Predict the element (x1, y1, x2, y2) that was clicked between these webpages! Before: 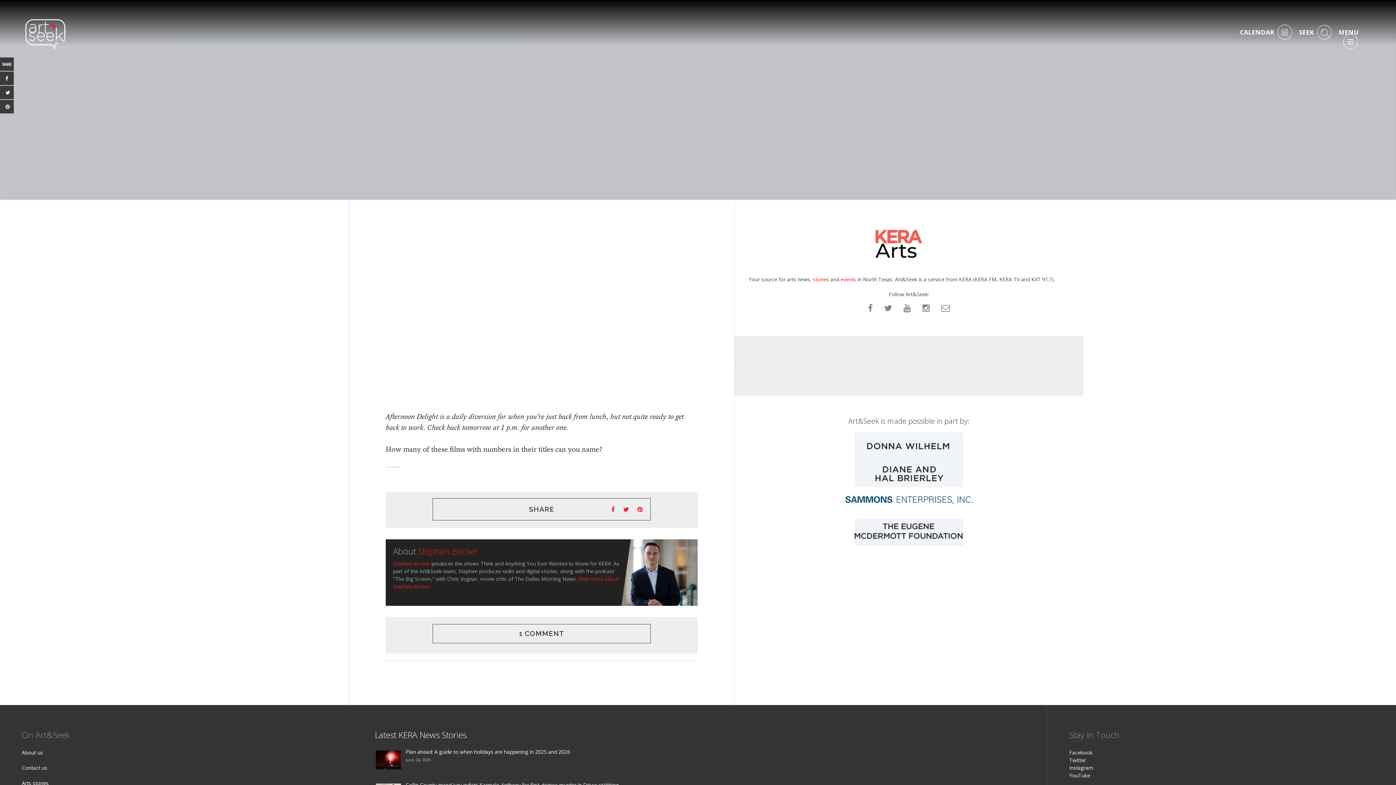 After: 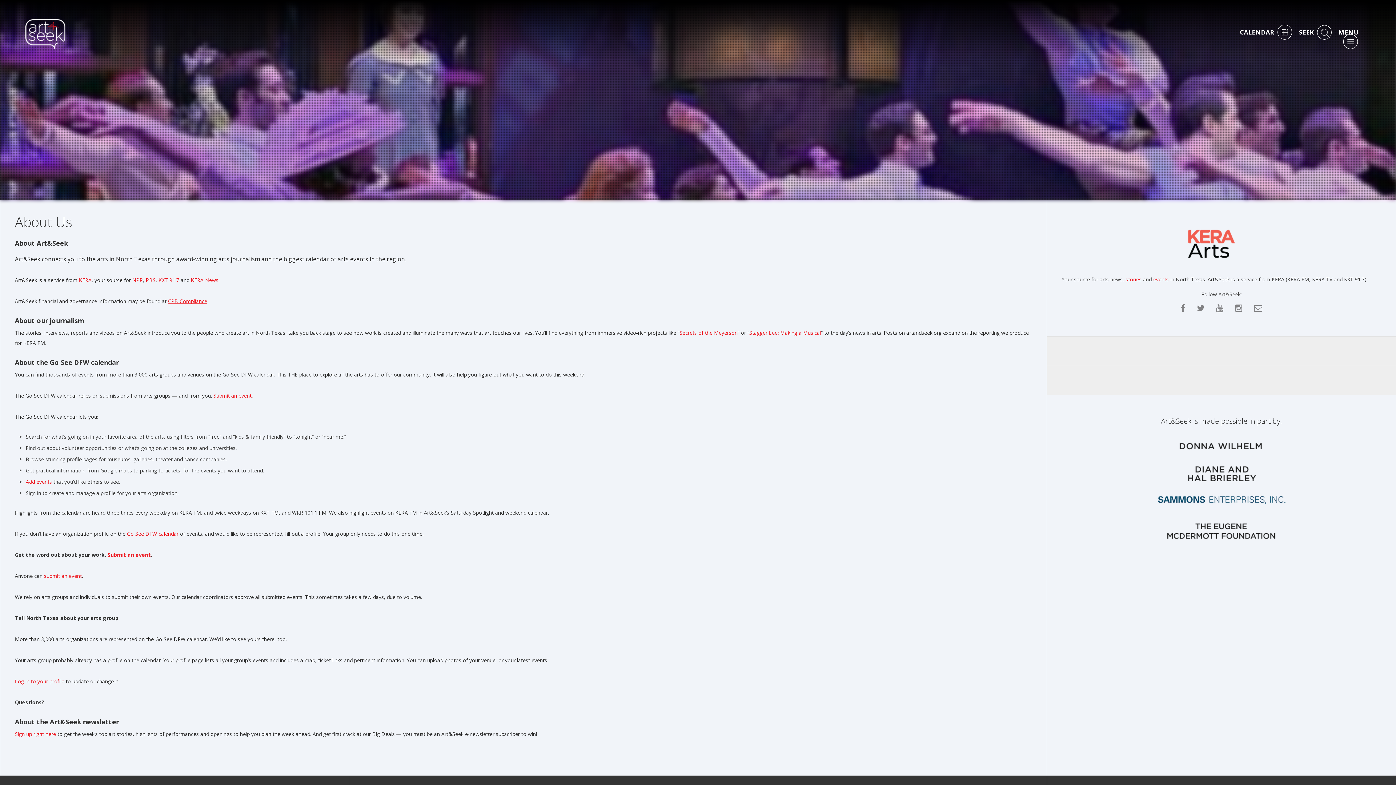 Action: bbox: (21, 749, 42, 756) label: About us